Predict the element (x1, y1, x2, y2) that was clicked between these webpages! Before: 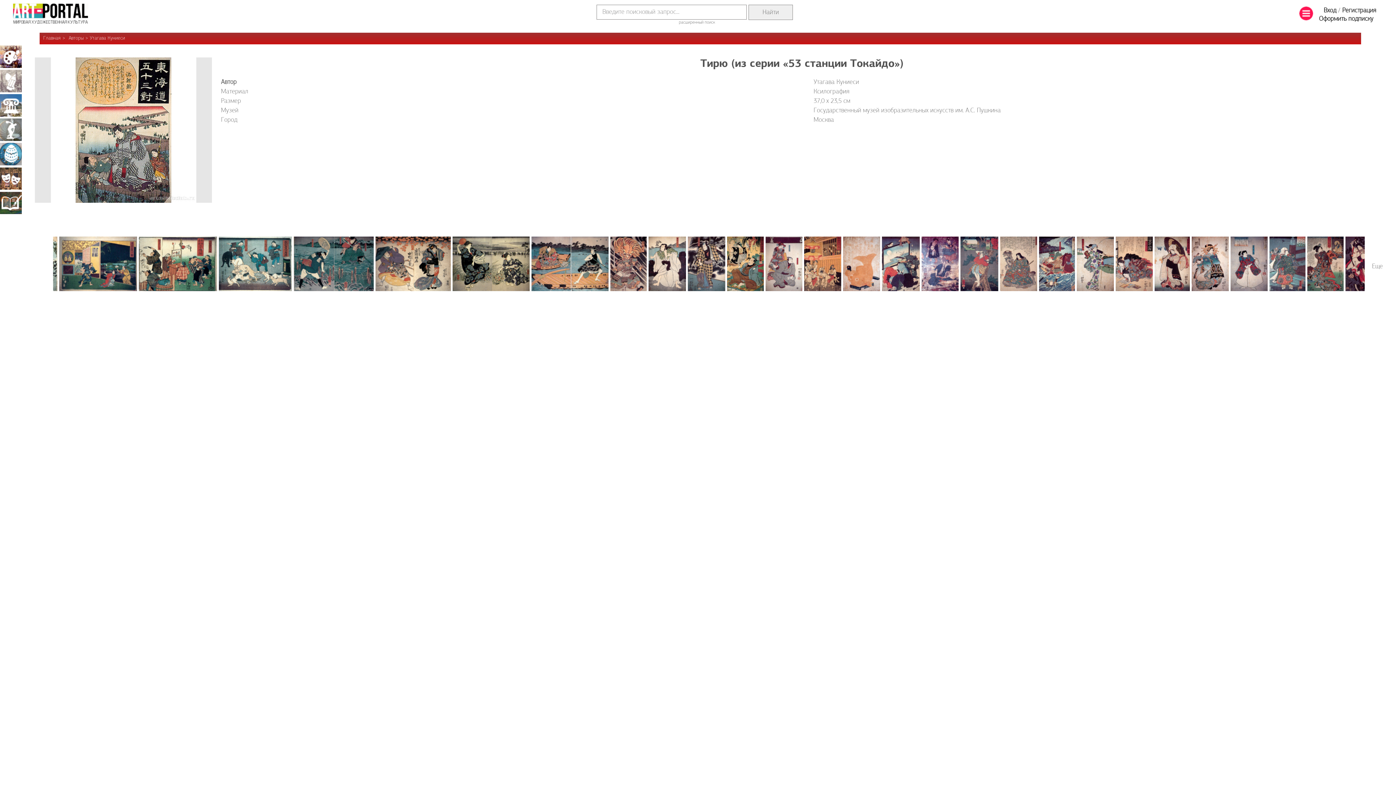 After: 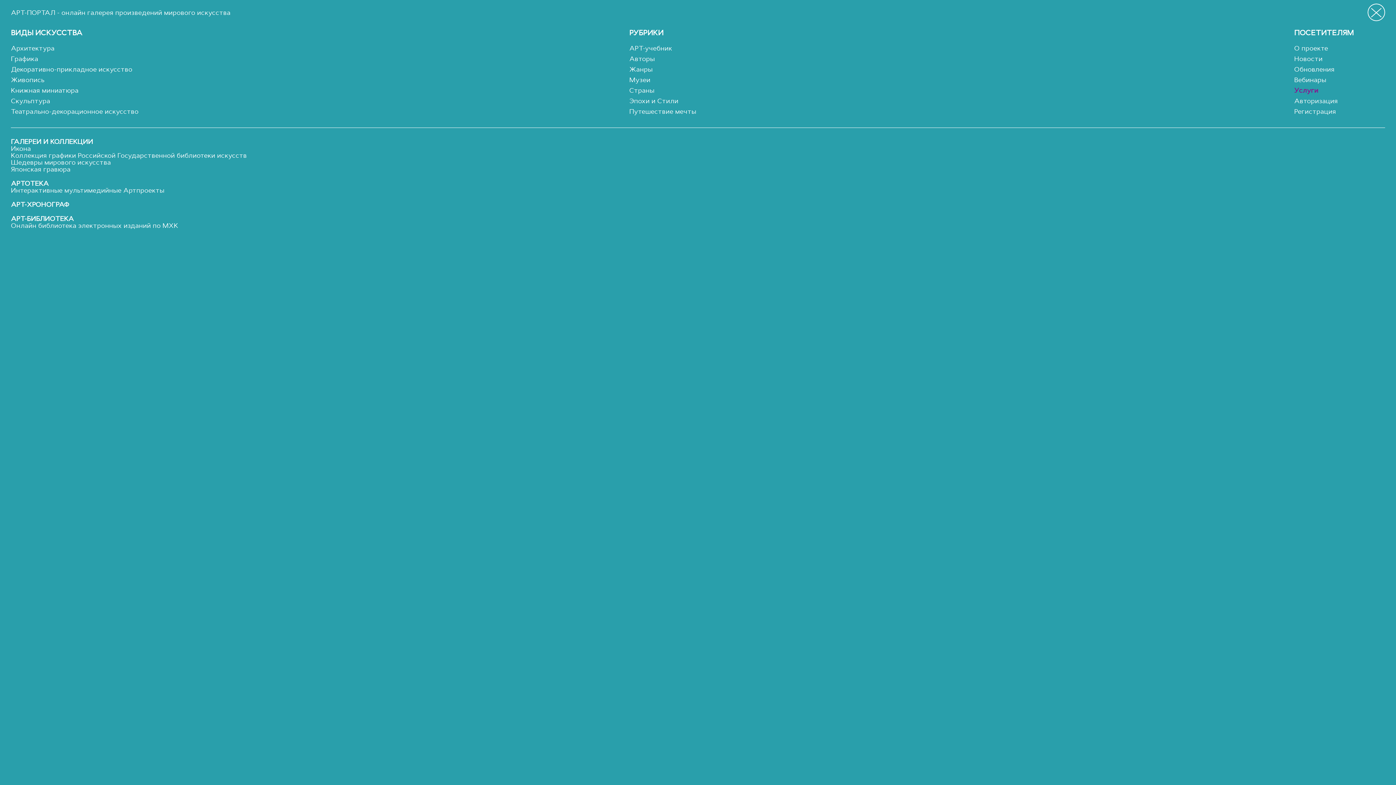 Action: bbox: (1299, 15, 1313, 22)